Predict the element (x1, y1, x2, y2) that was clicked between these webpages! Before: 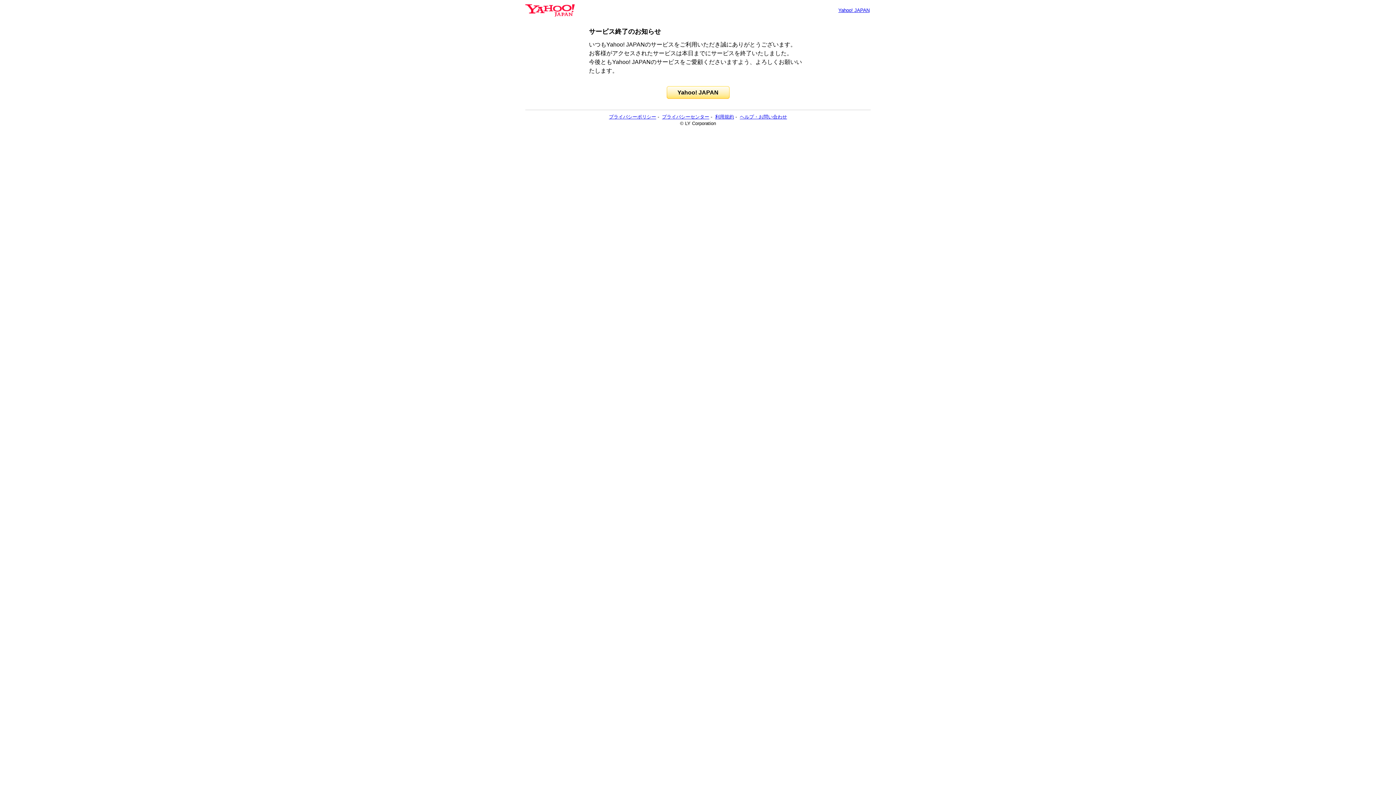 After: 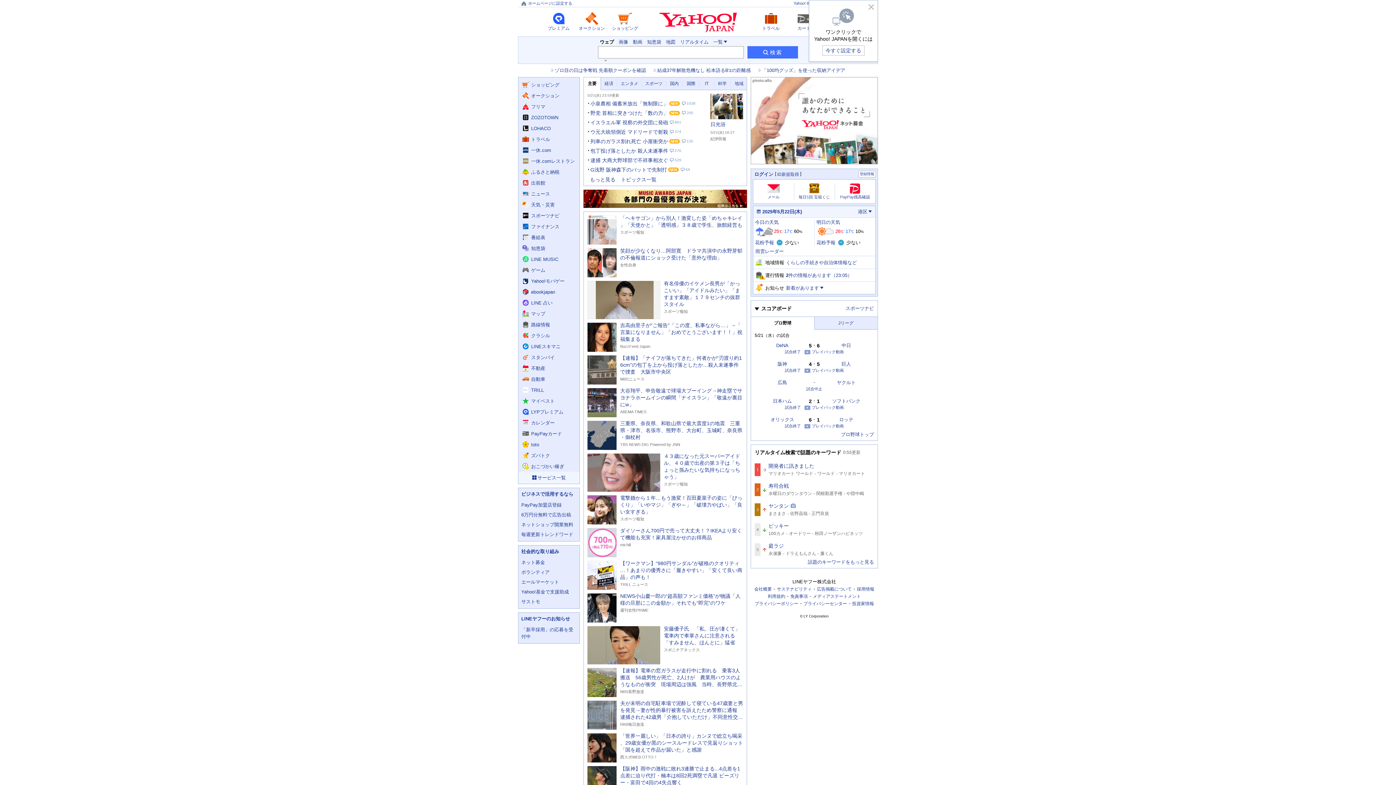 Action: bbox: (666, 86, 729, 98) label: Yahoo! JAPAN